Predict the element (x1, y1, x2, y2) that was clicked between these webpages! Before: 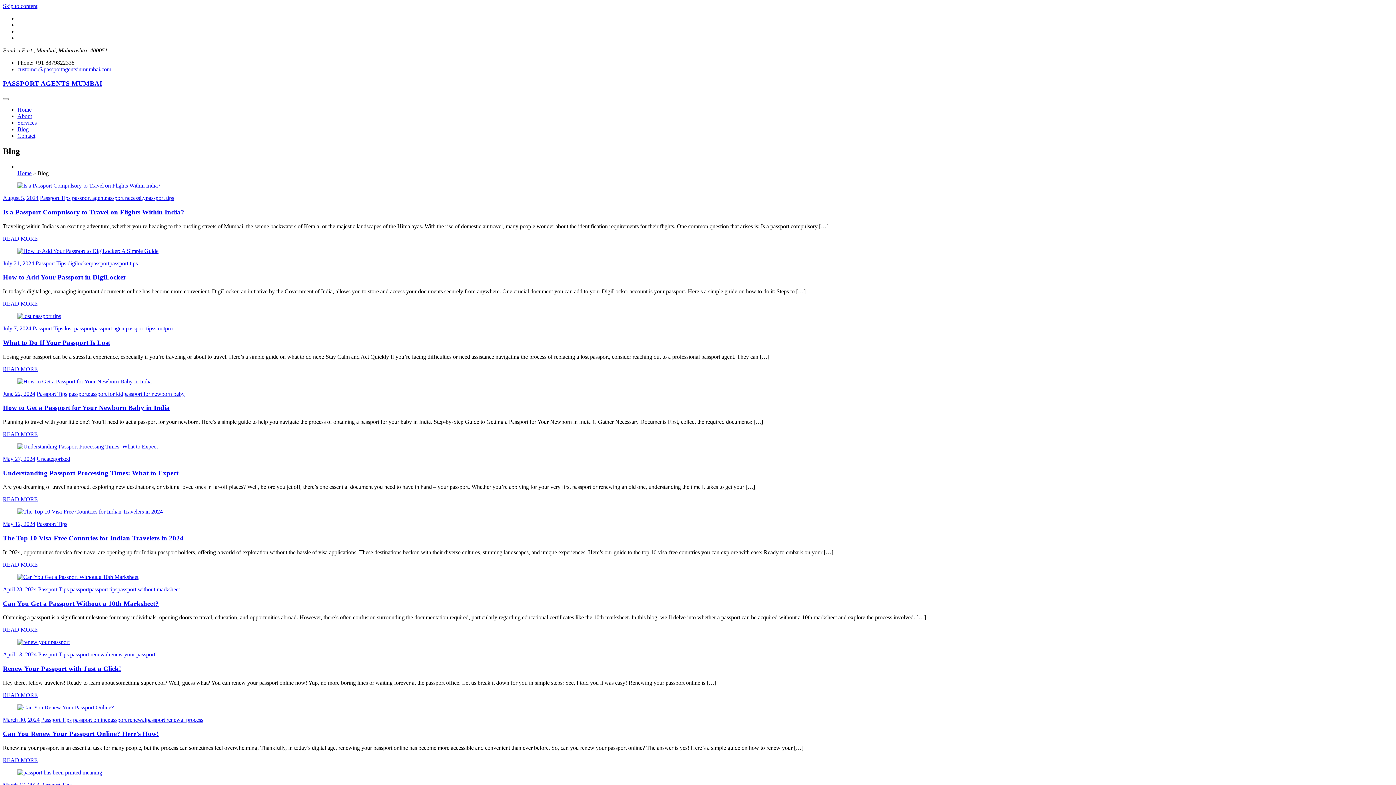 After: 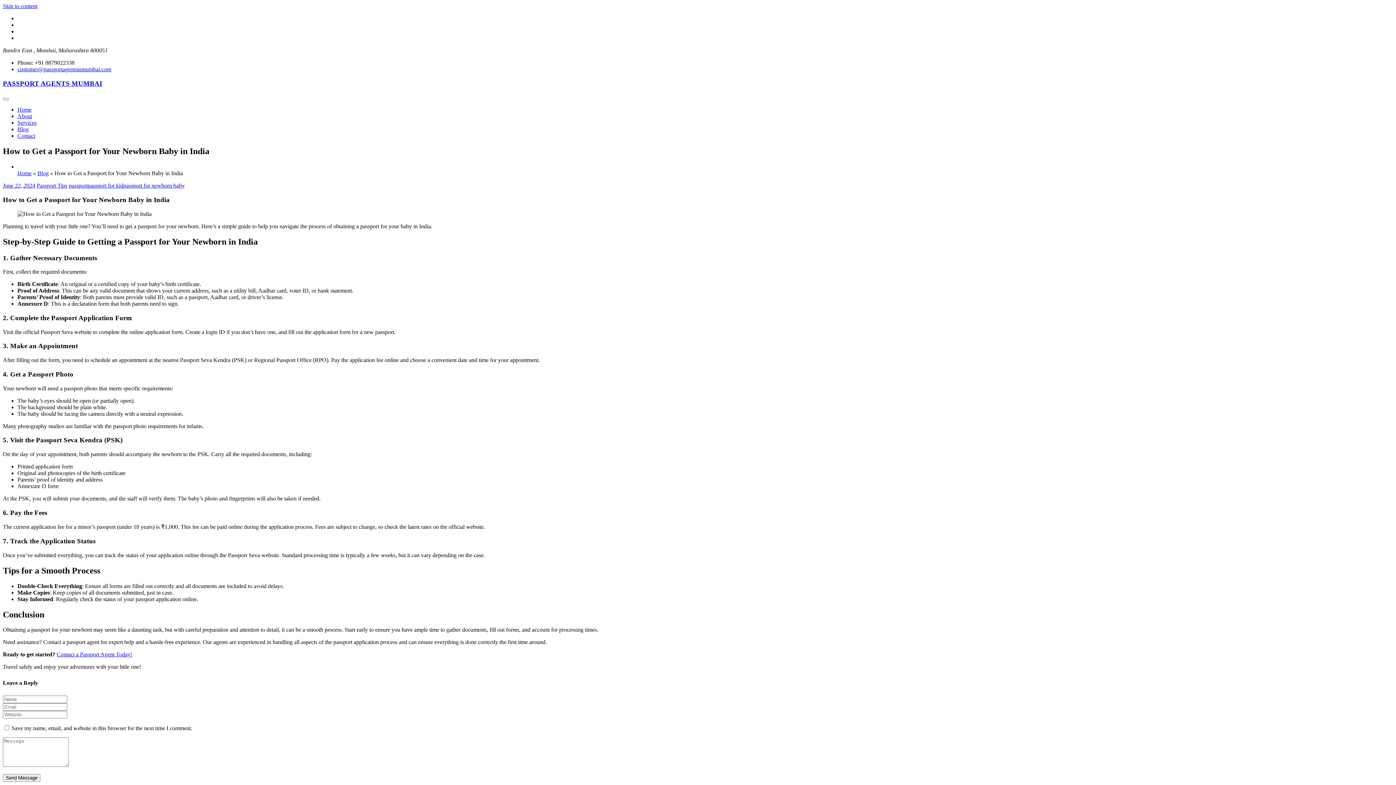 Action: label: How to Get a Passport for Your Newborn Baby in India bbox: (2, 404, 169, 411)